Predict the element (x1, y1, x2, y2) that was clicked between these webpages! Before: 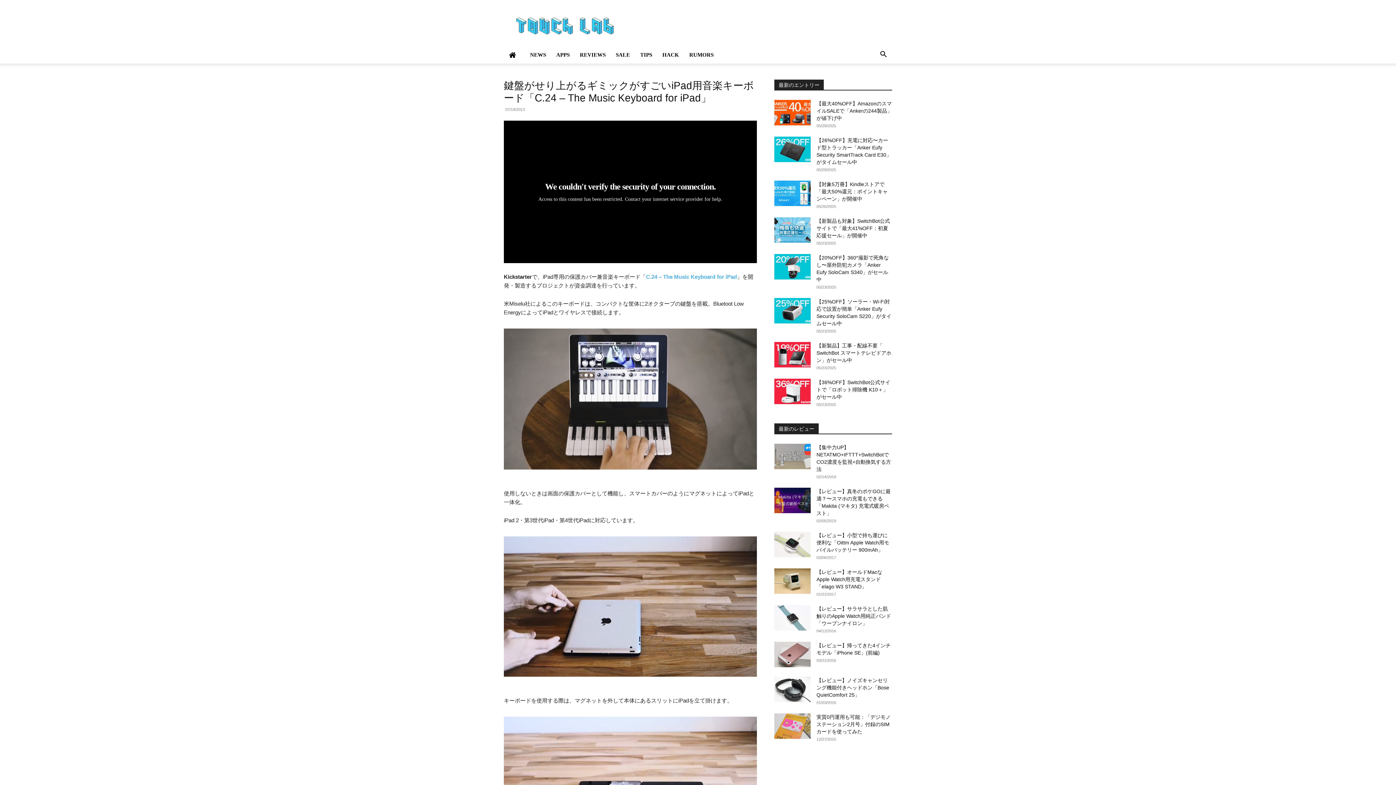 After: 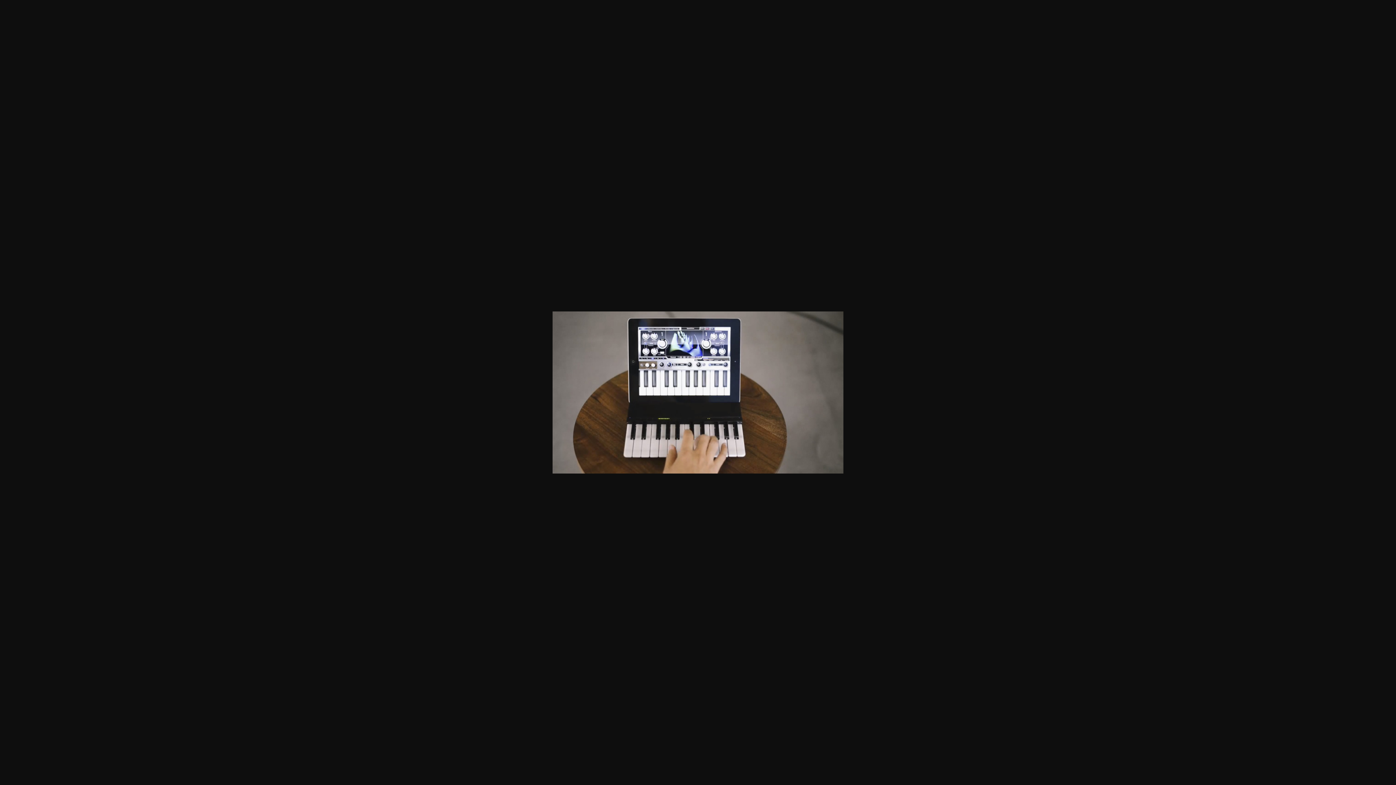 Action: bbox: (504, 472, 757, 478)